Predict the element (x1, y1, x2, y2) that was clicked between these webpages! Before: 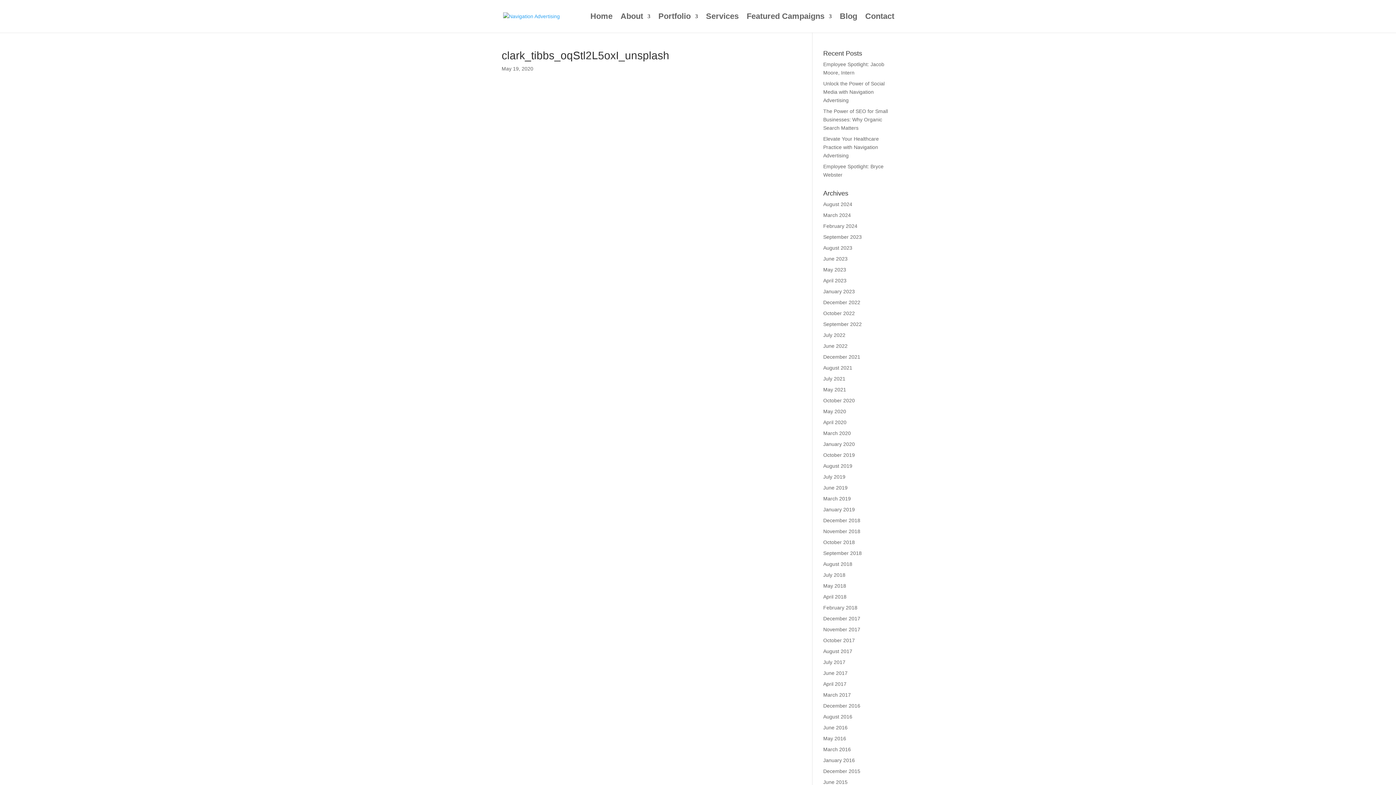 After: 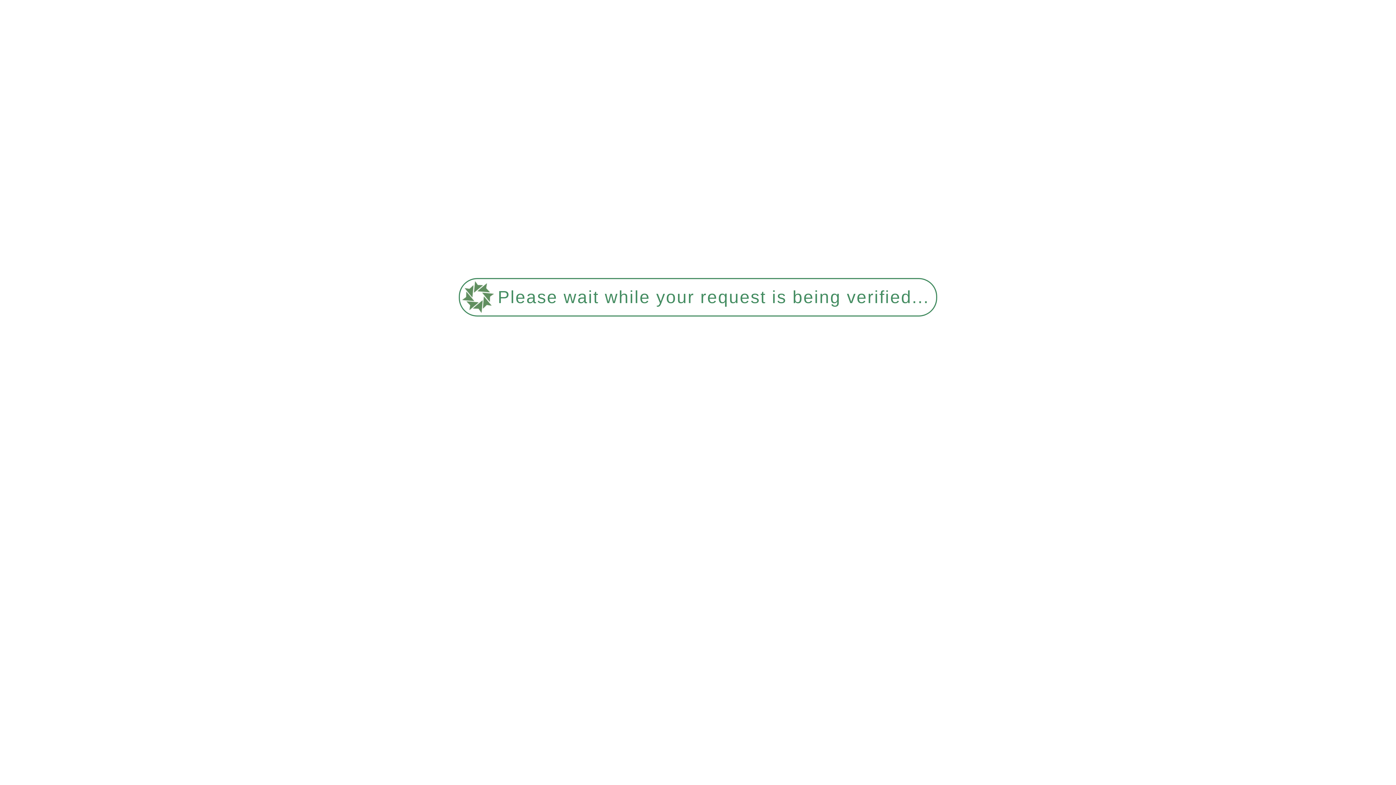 Action: bbox: (823, 80, 884, 103) label: Unlock the Power of Social Media with Navigation Advertising